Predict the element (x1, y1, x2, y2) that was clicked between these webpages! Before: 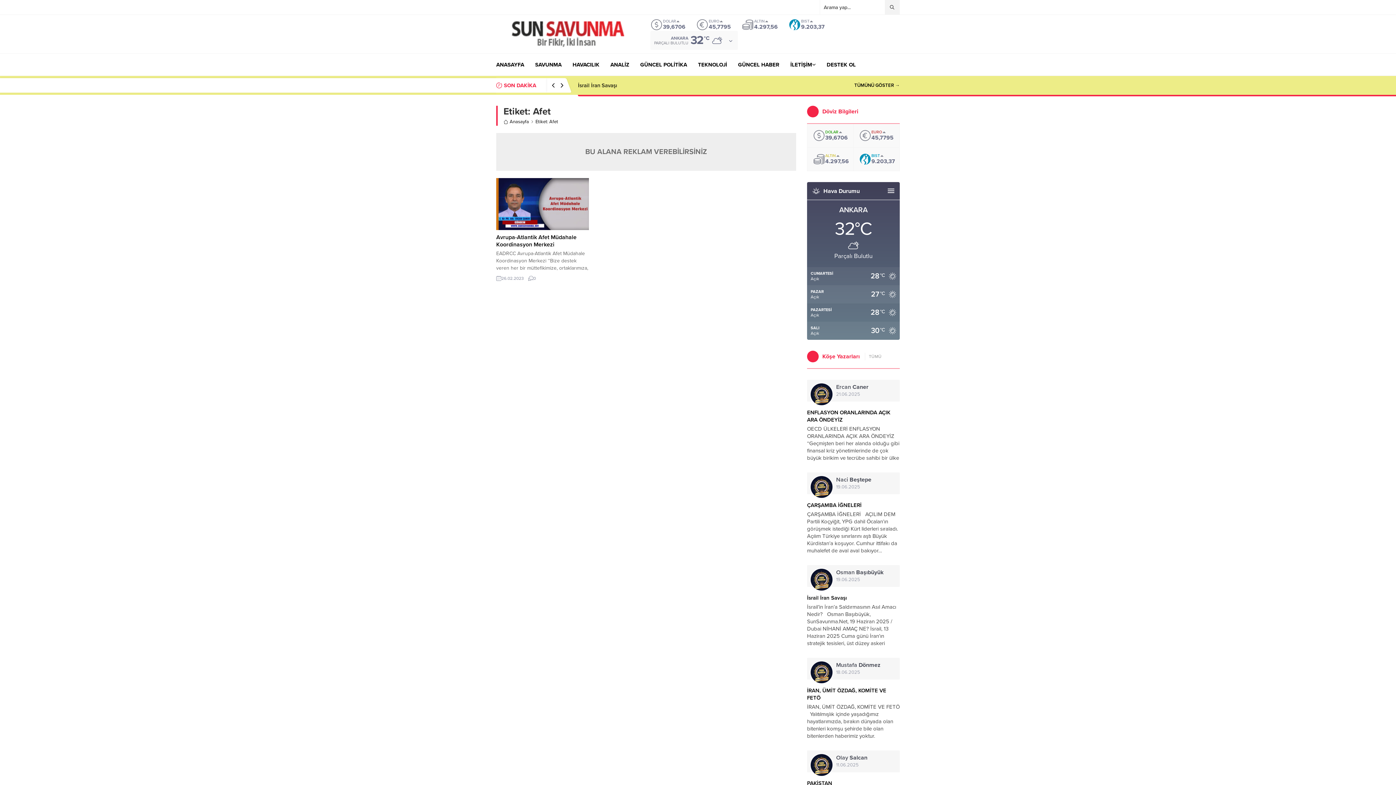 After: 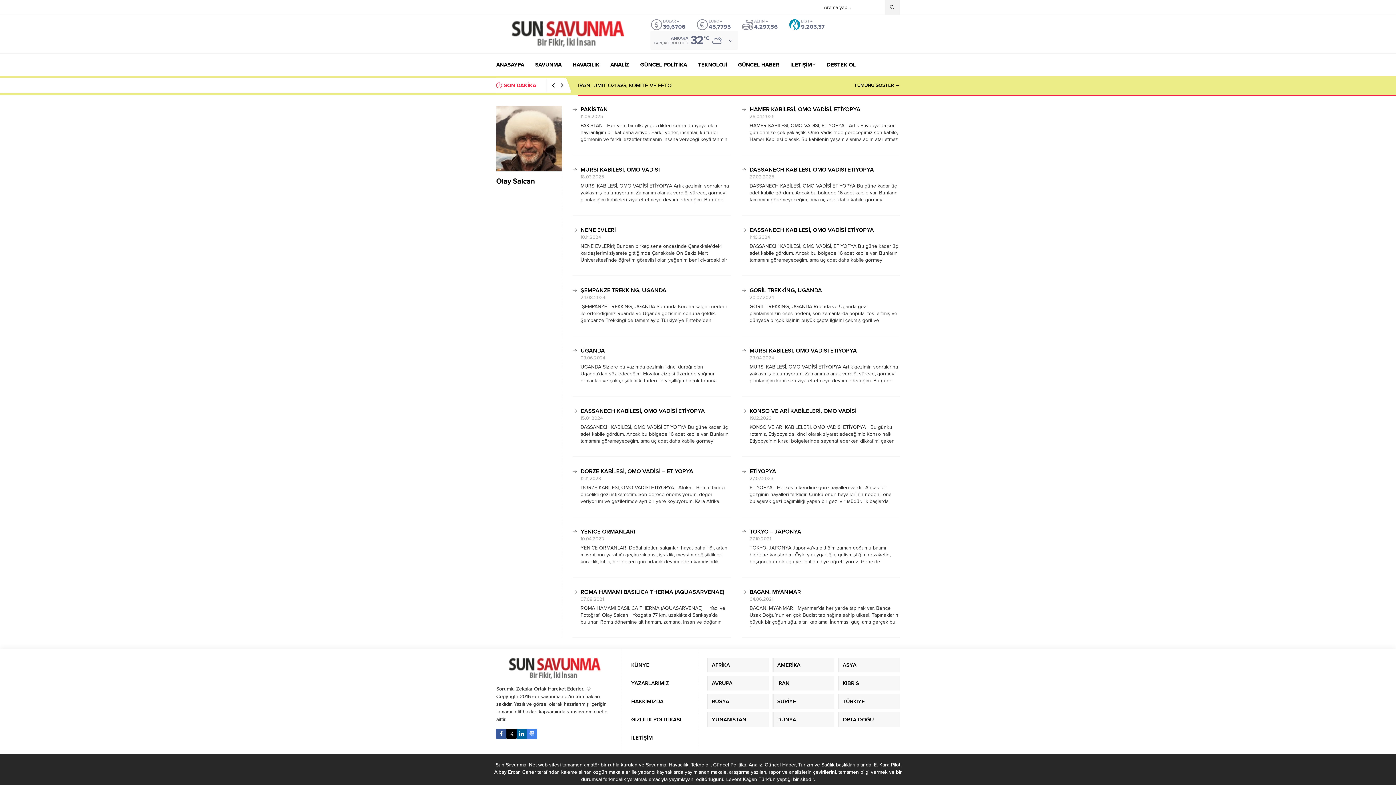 Action: bbox: (810, 754, 832, 776)